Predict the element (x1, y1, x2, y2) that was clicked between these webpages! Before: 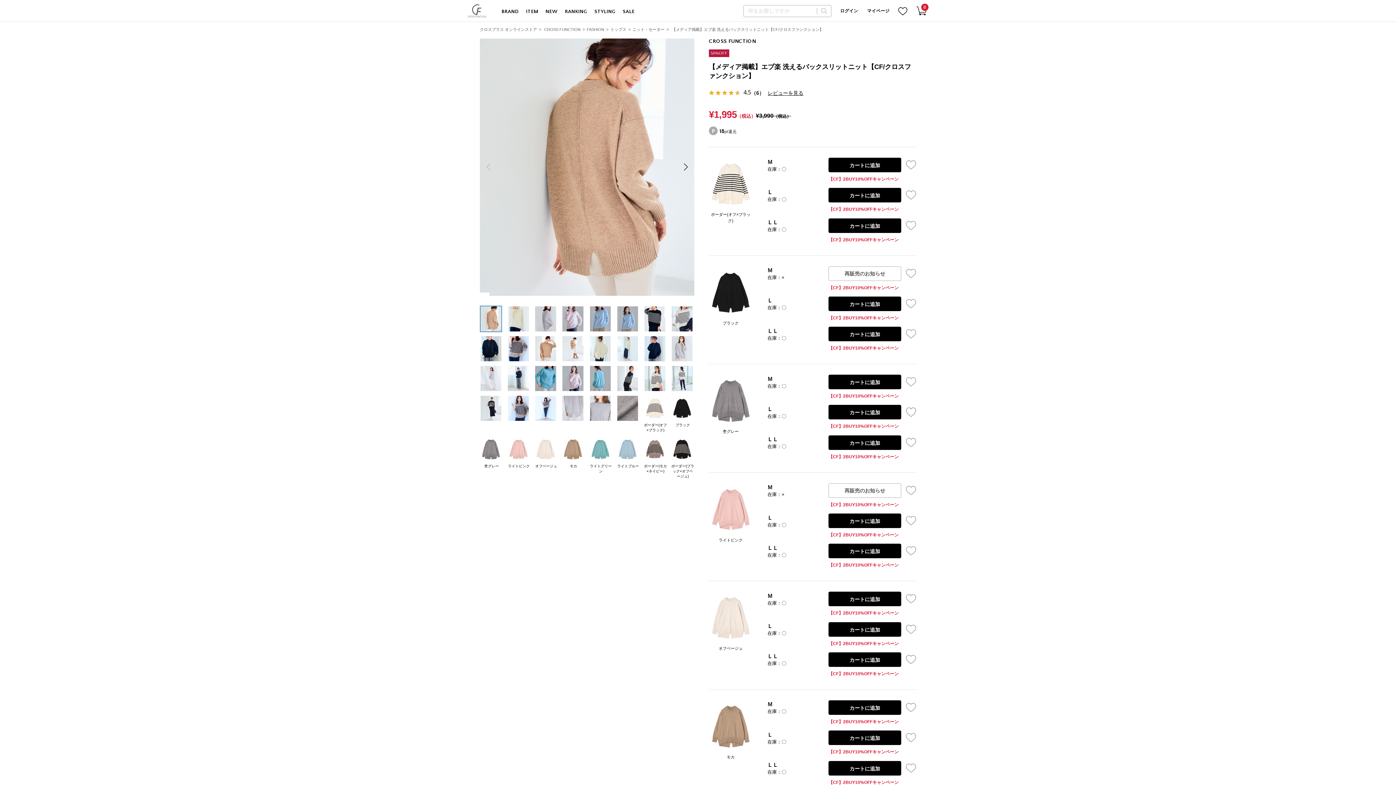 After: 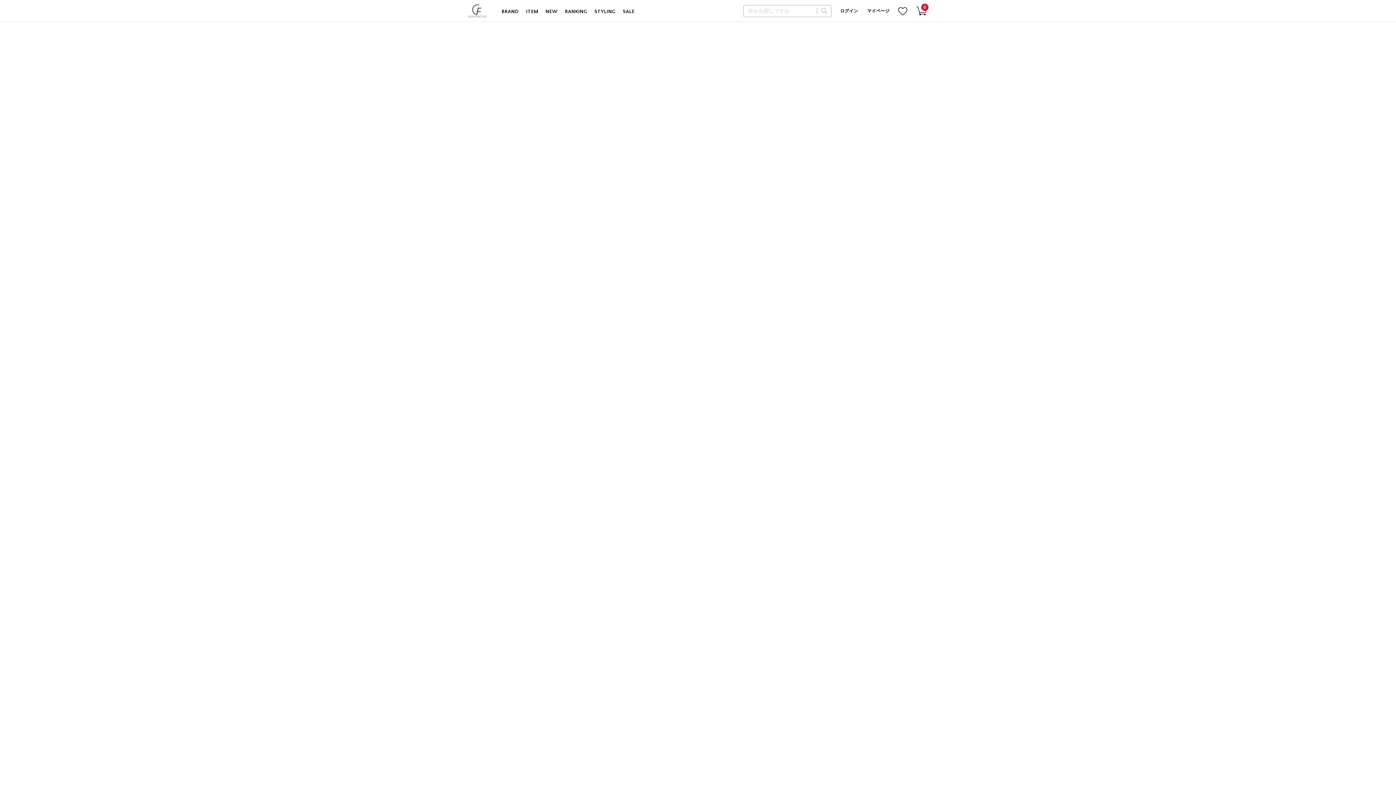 Action: bbox: (565, 8, 587, 21) label: RANKING